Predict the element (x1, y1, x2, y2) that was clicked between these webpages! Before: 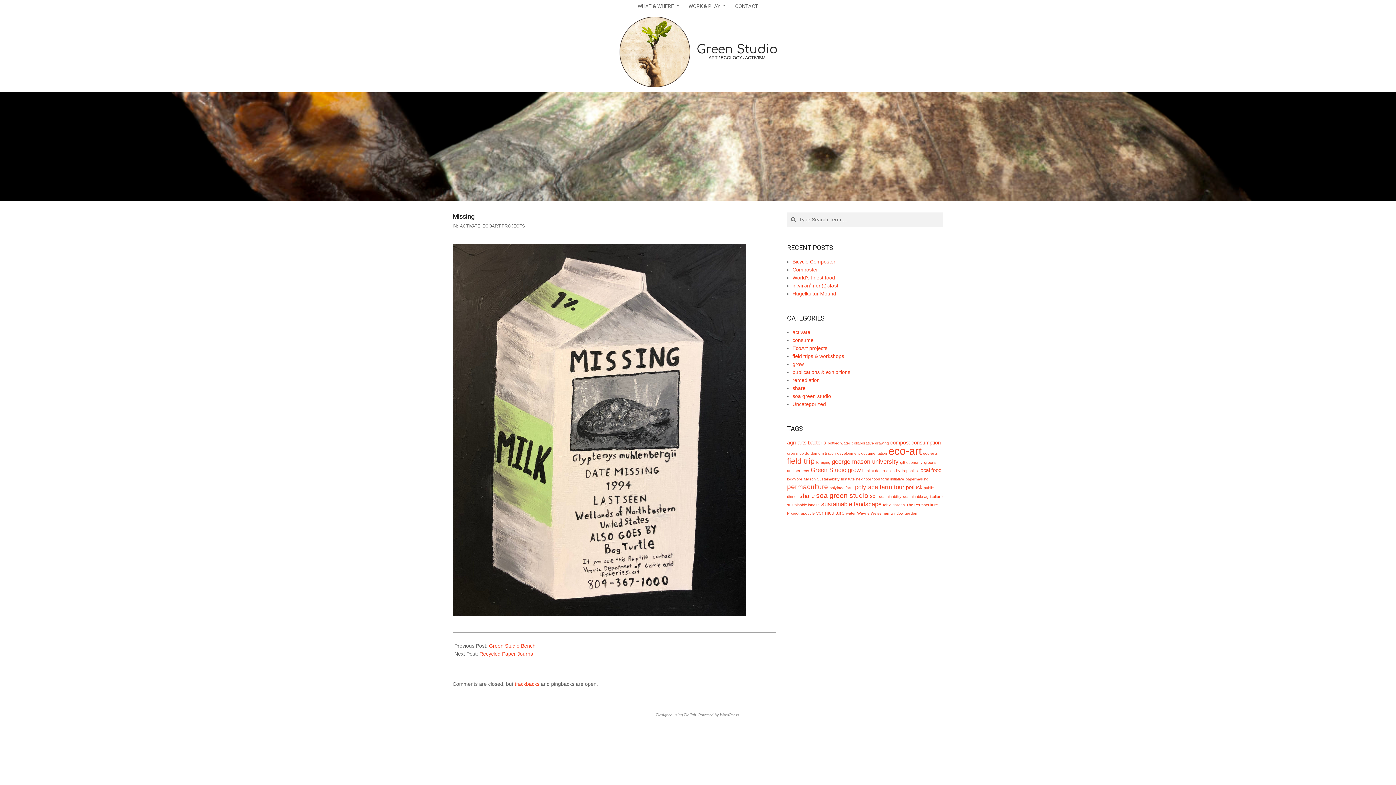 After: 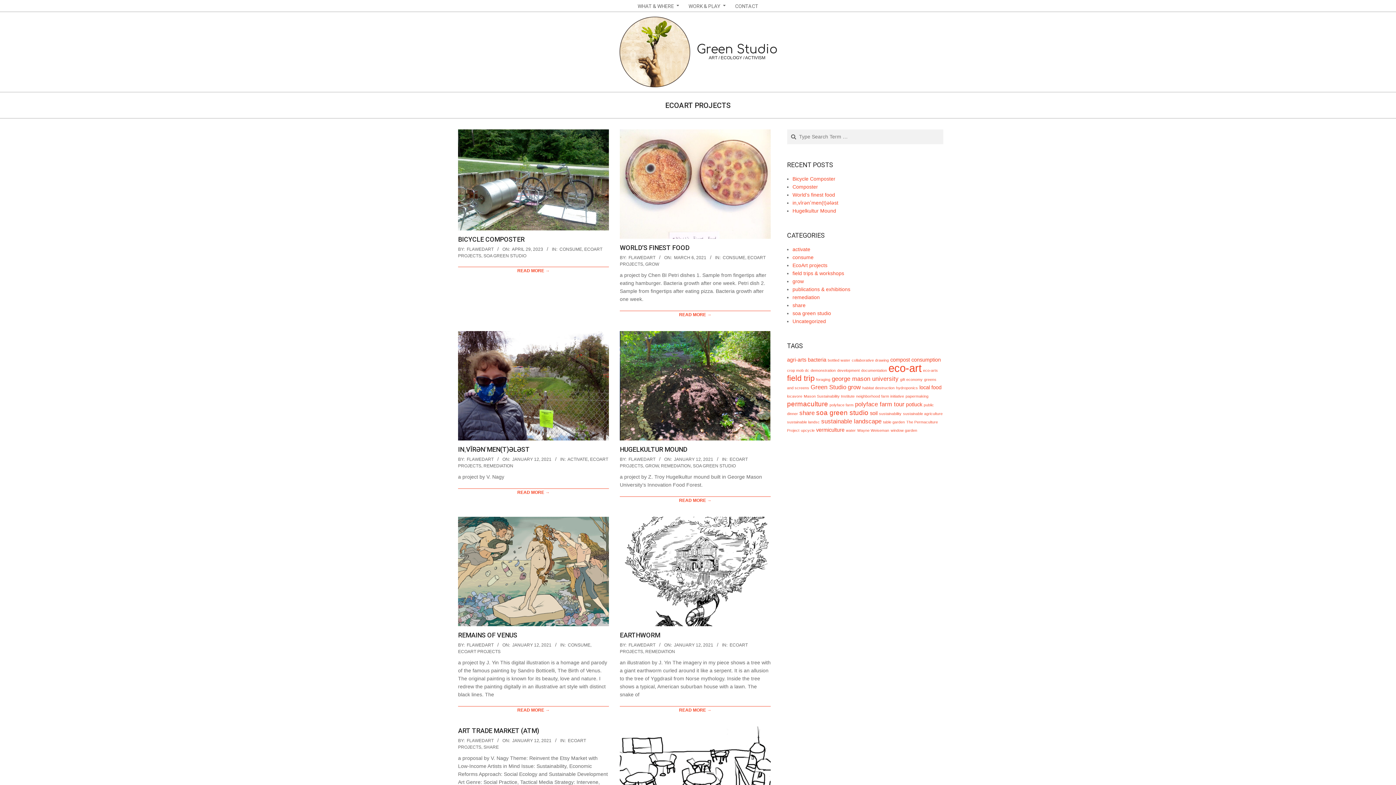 Action: label: ECOART PROJECTS bbox: (482, 223, 525, 228)